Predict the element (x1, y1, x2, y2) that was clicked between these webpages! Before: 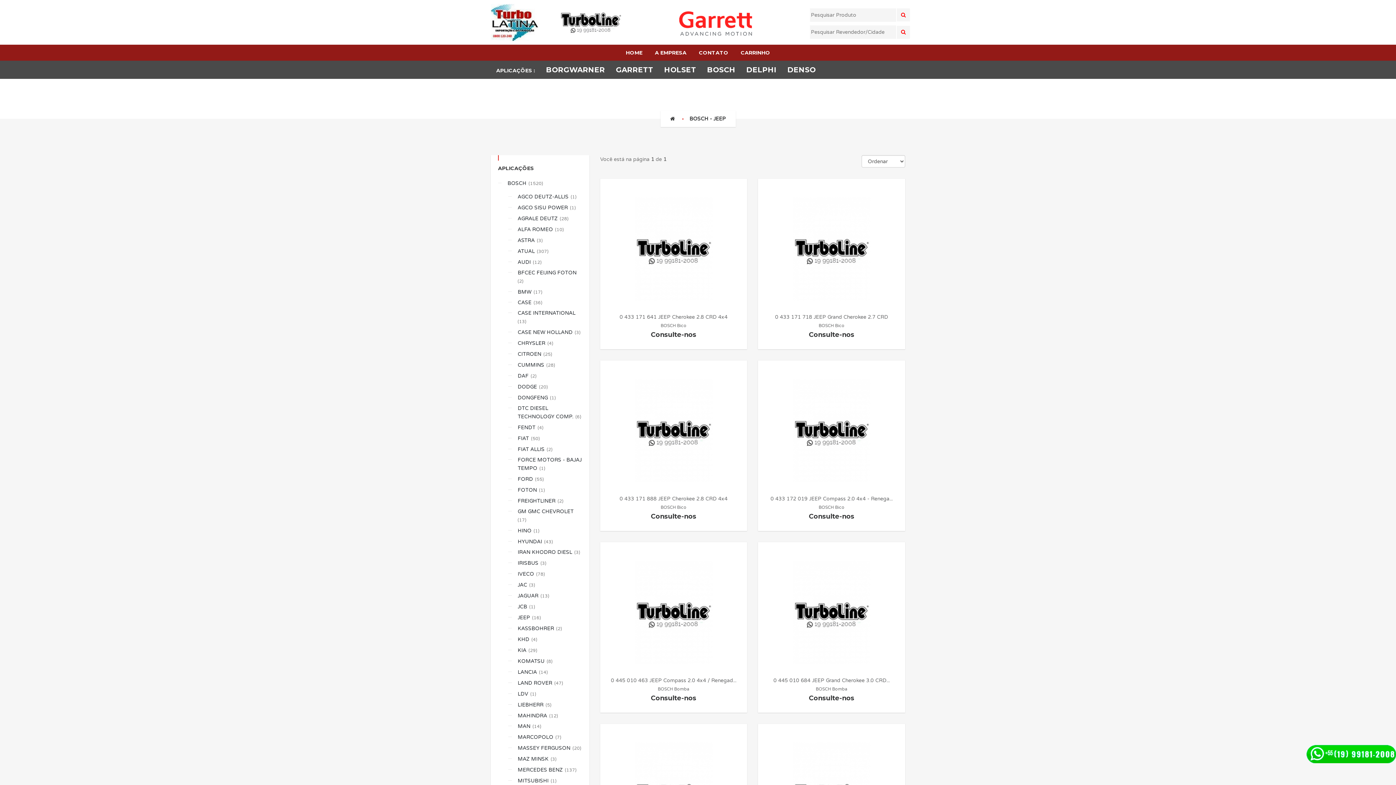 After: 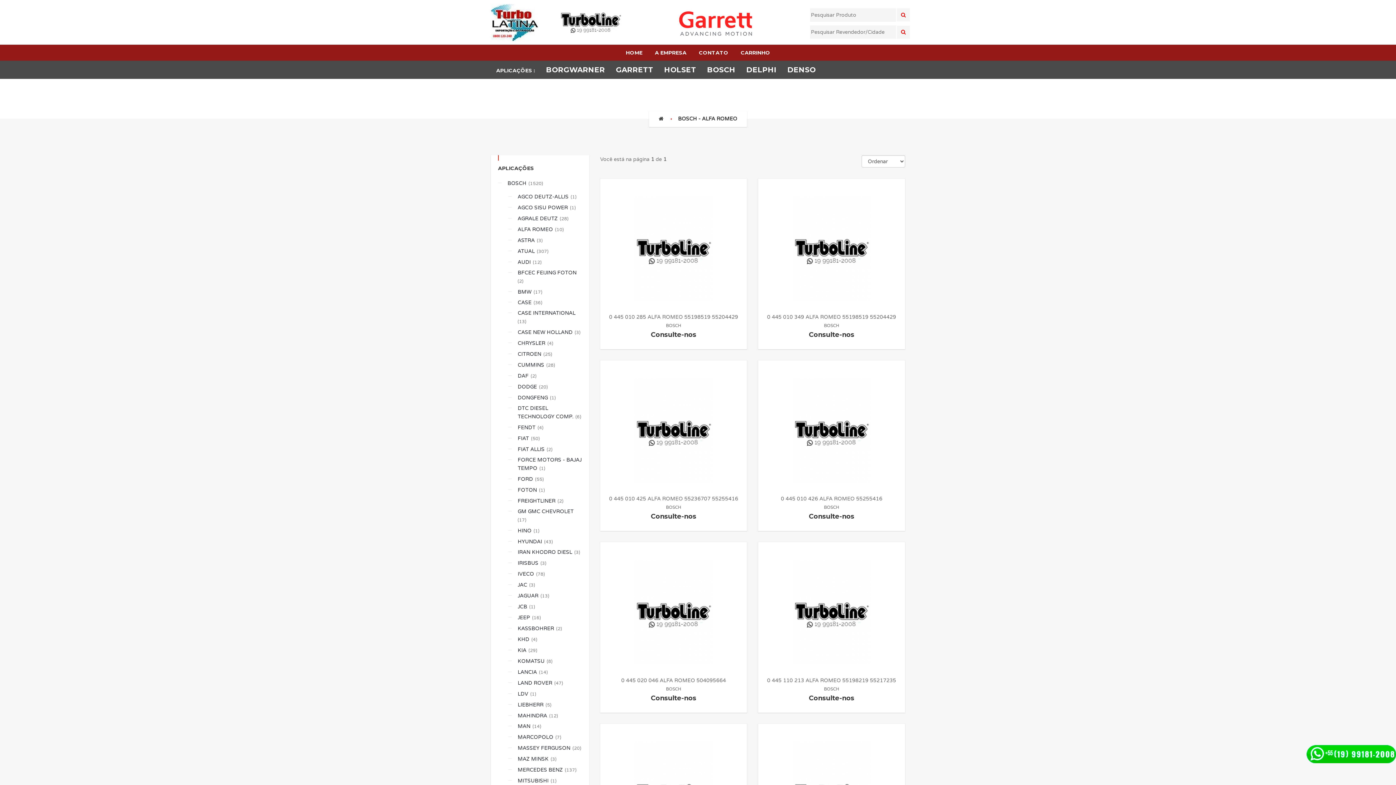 Action: label: ALFA ROMEO  (10) bbox: (508, 225, 564, 233)